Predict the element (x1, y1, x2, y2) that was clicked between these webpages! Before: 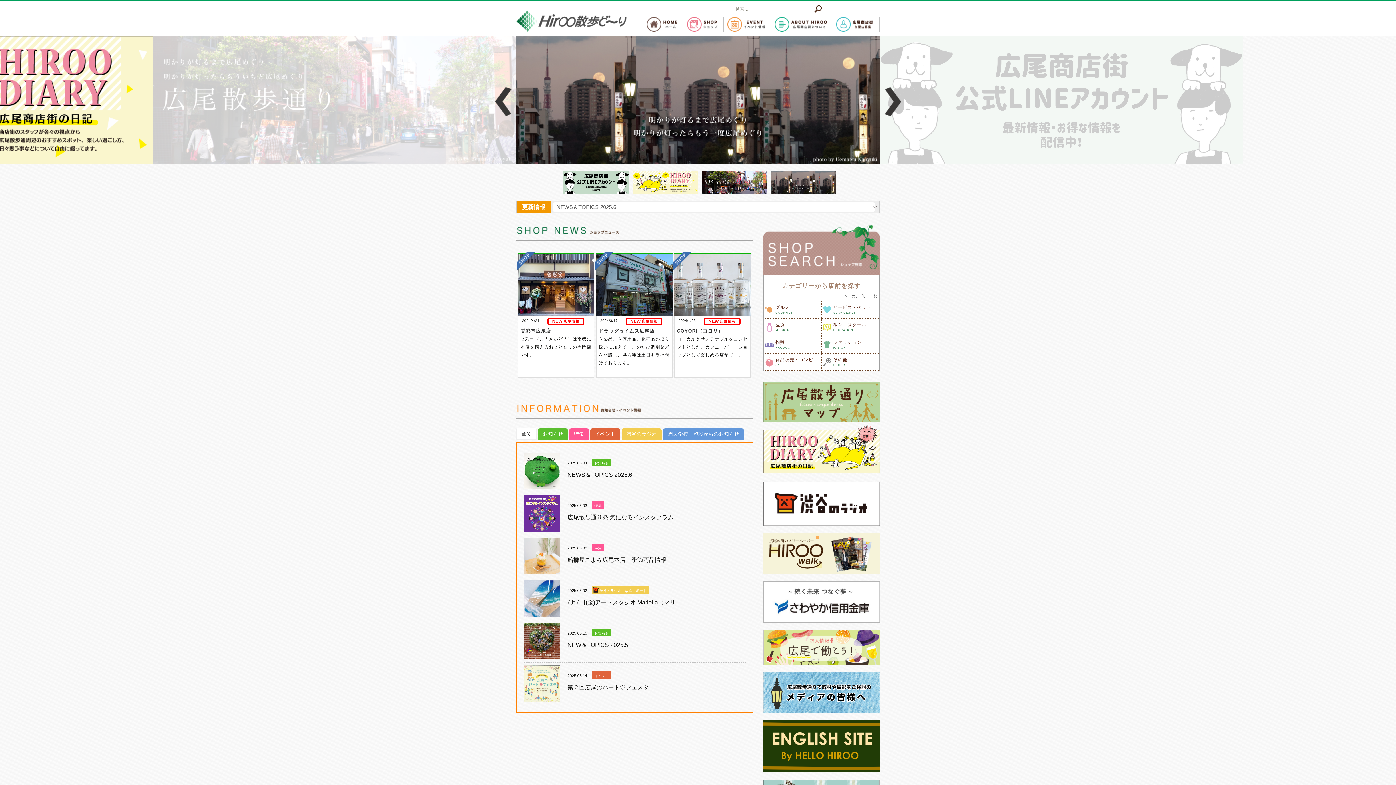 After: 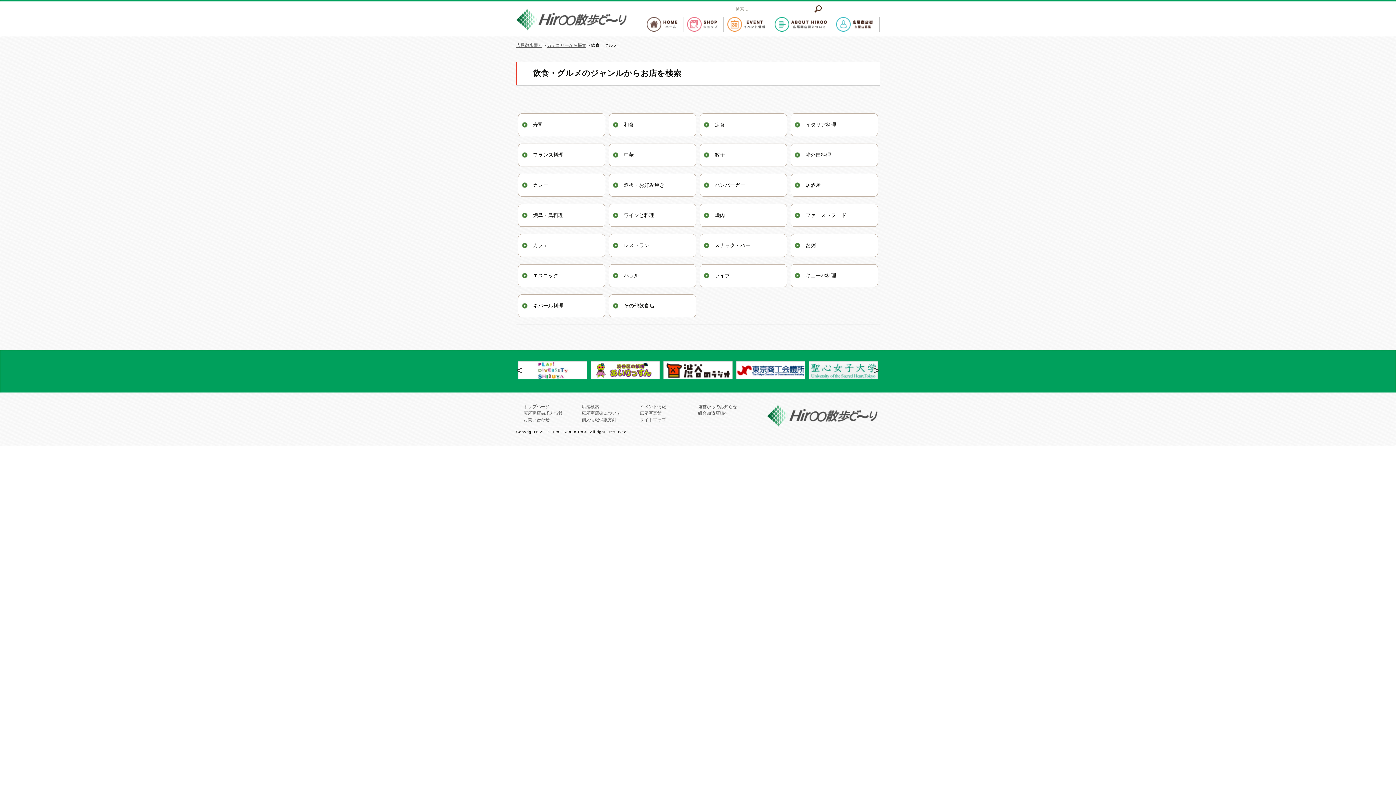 Action: bbox: (764, 301, 821, 318)